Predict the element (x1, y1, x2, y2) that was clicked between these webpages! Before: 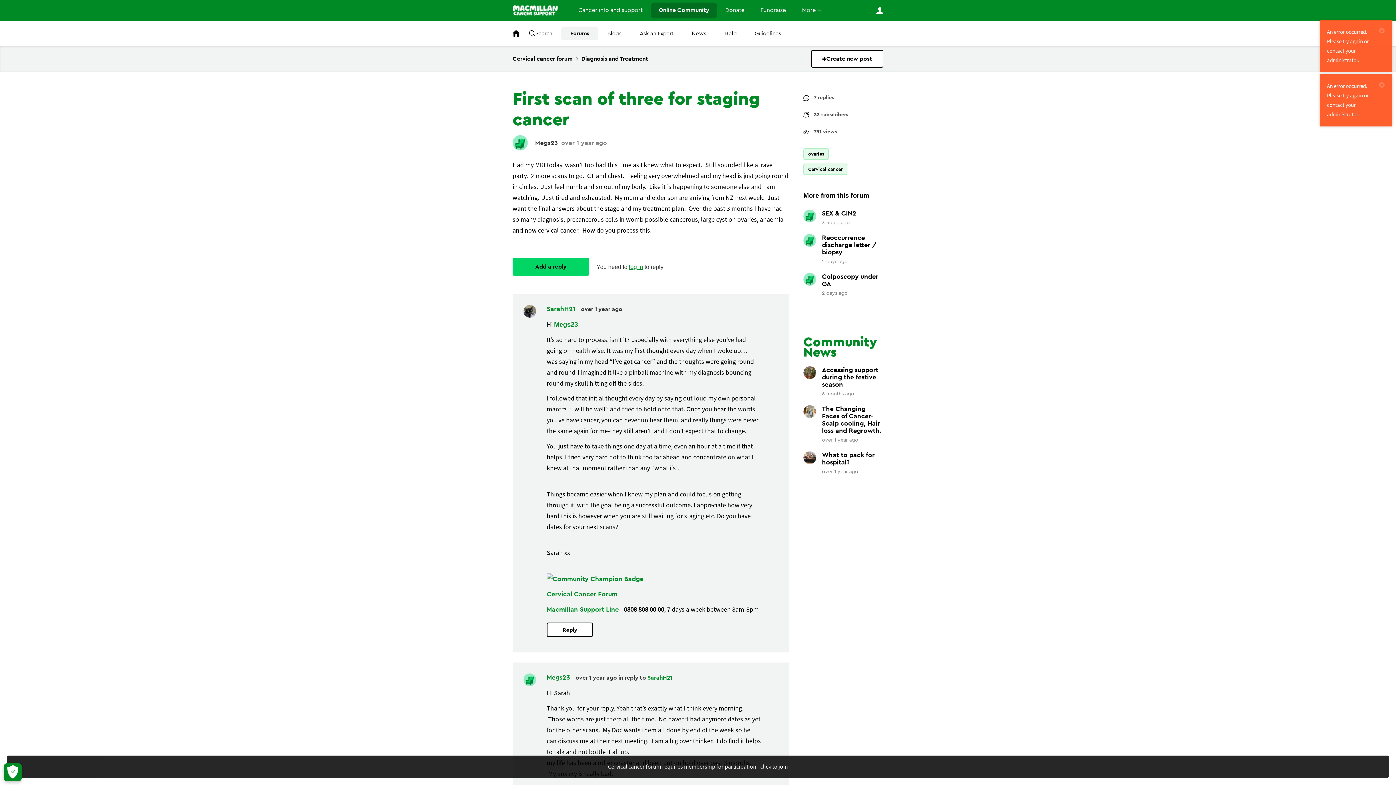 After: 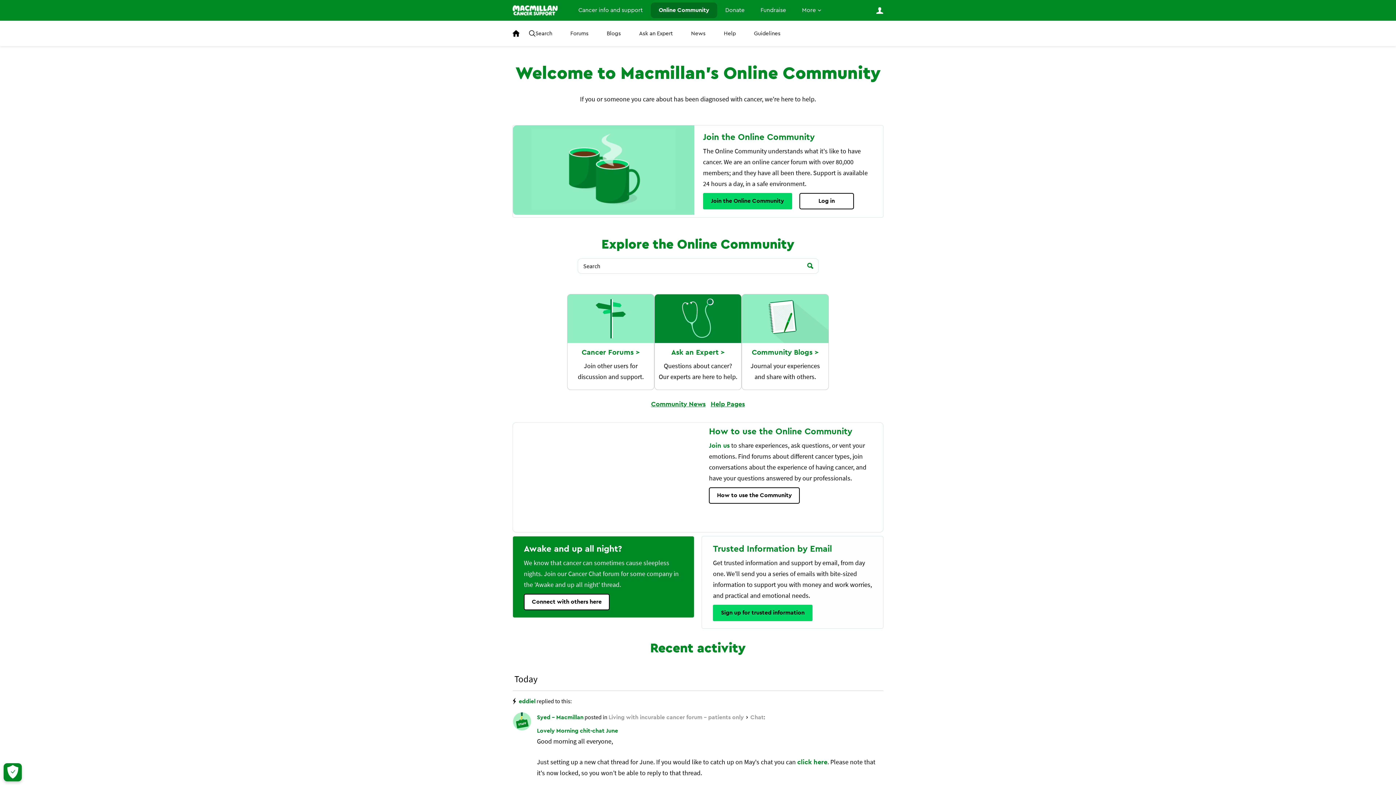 Action: bbox: (512, 27, 519, 39)